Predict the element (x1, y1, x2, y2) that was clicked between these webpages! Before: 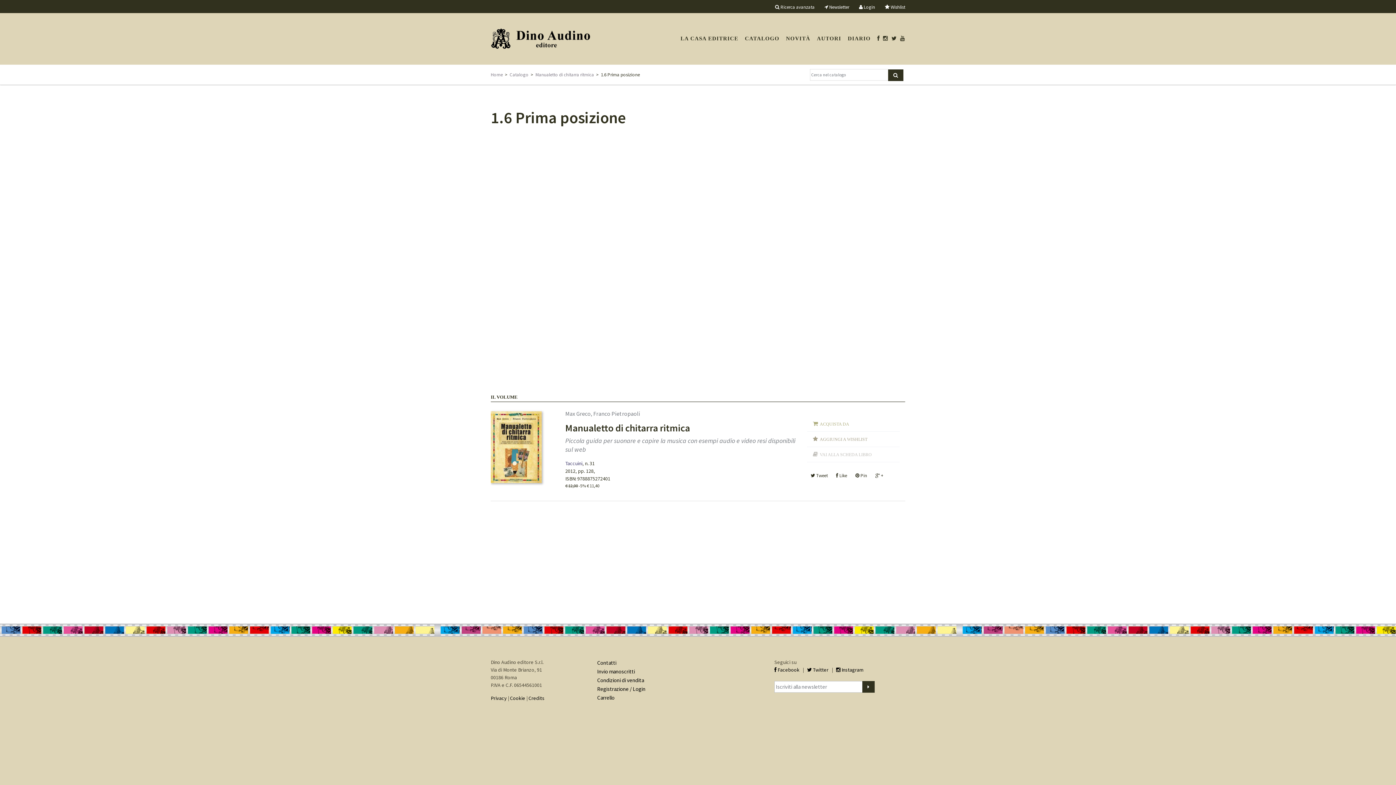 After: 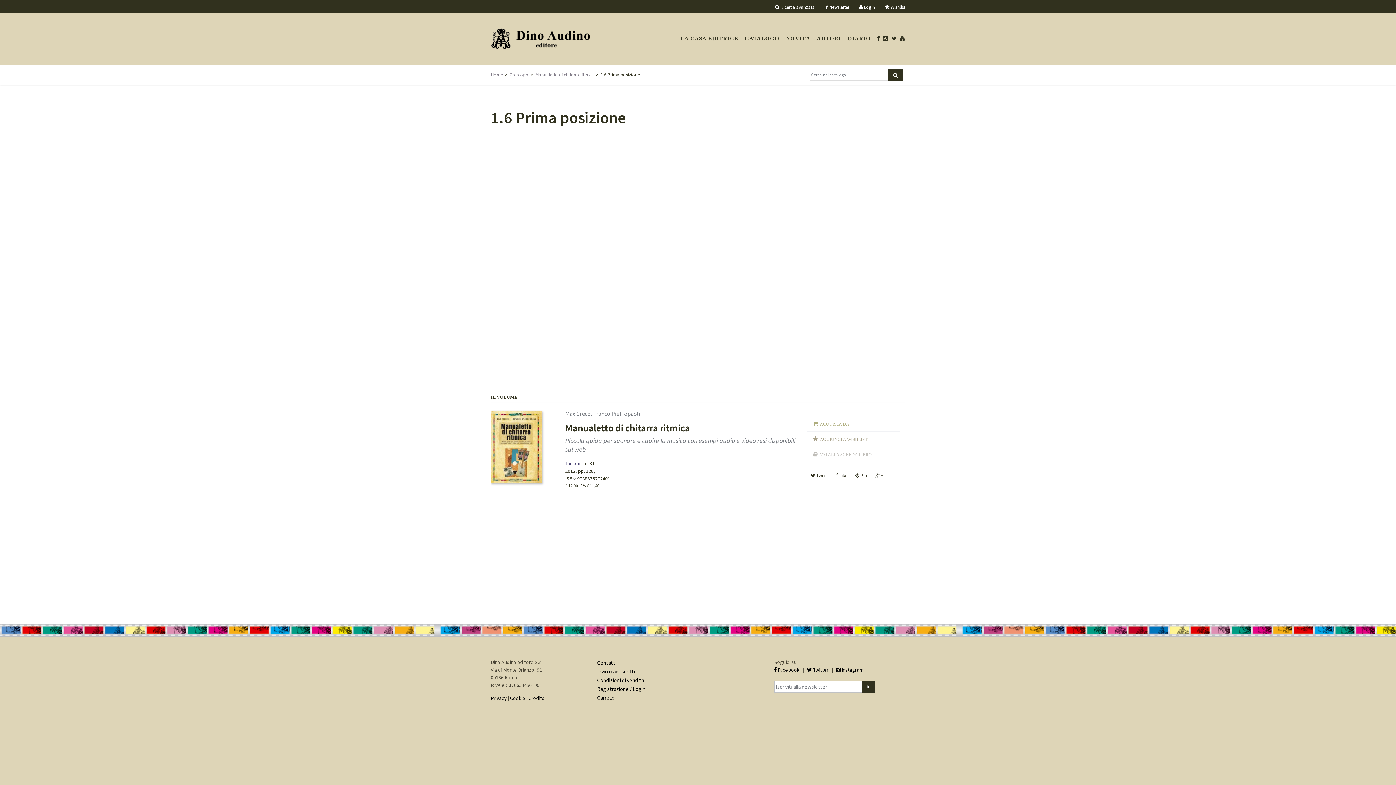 Action: bbox: (807, 666, 828, 673) label:  Twitter